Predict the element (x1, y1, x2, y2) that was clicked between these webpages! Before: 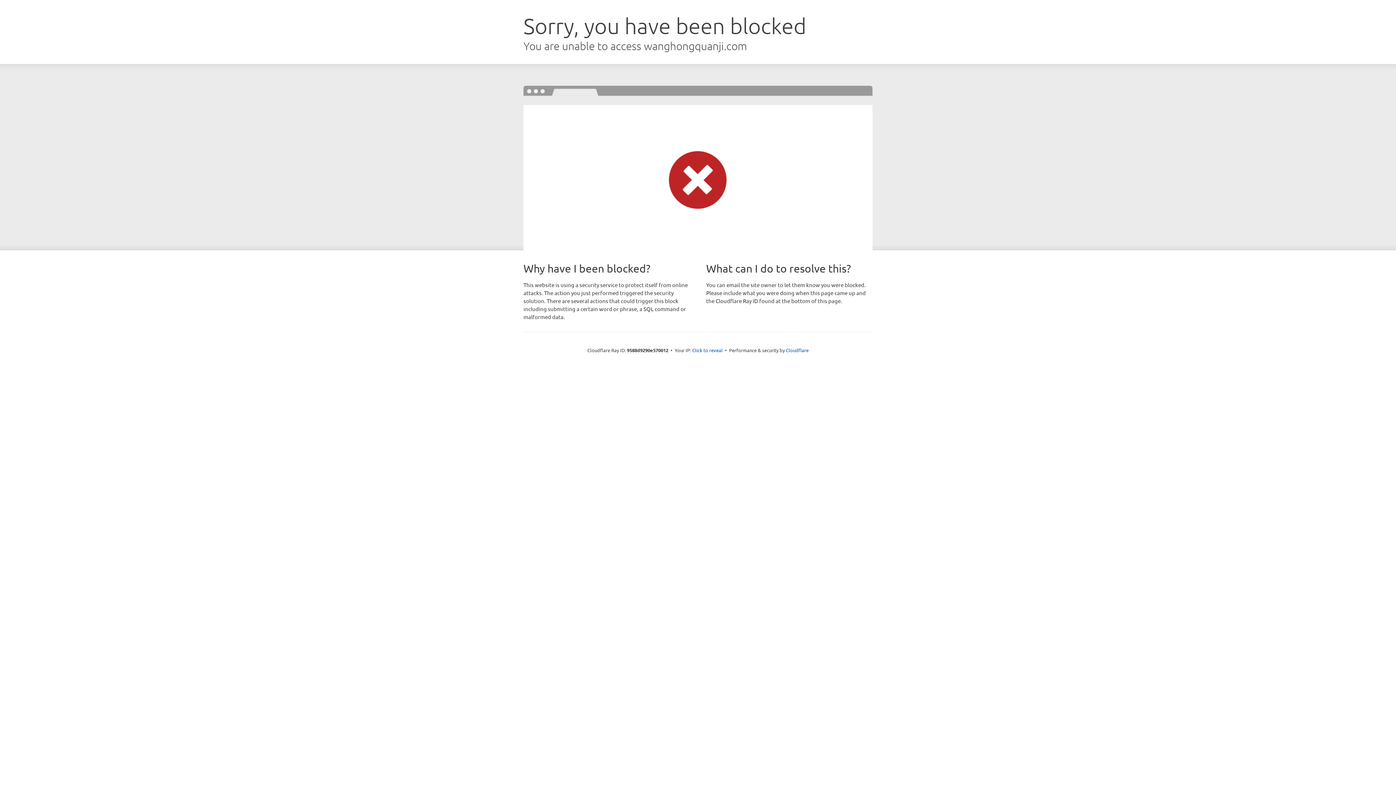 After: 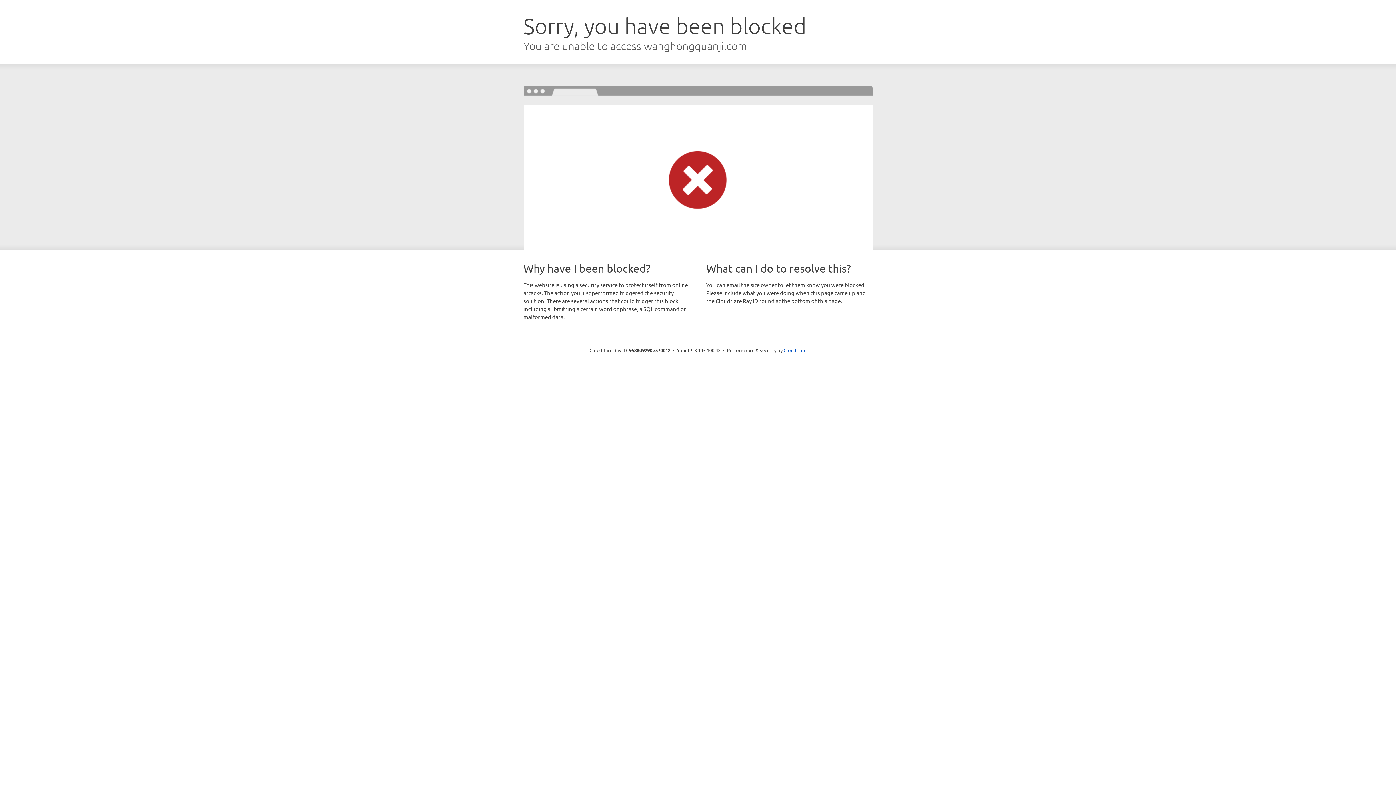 Action: label: Click to reveal bbox: (692, 346, 722, 353)